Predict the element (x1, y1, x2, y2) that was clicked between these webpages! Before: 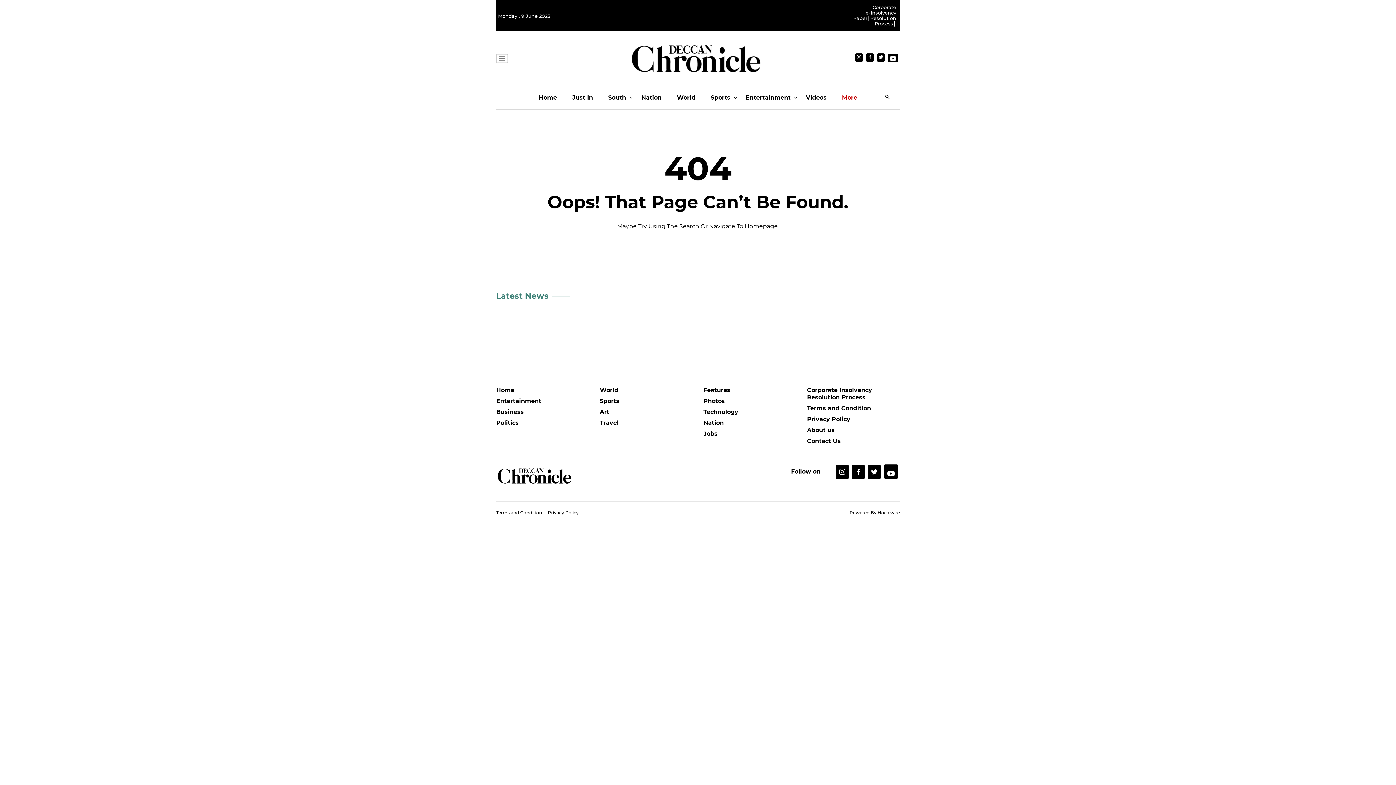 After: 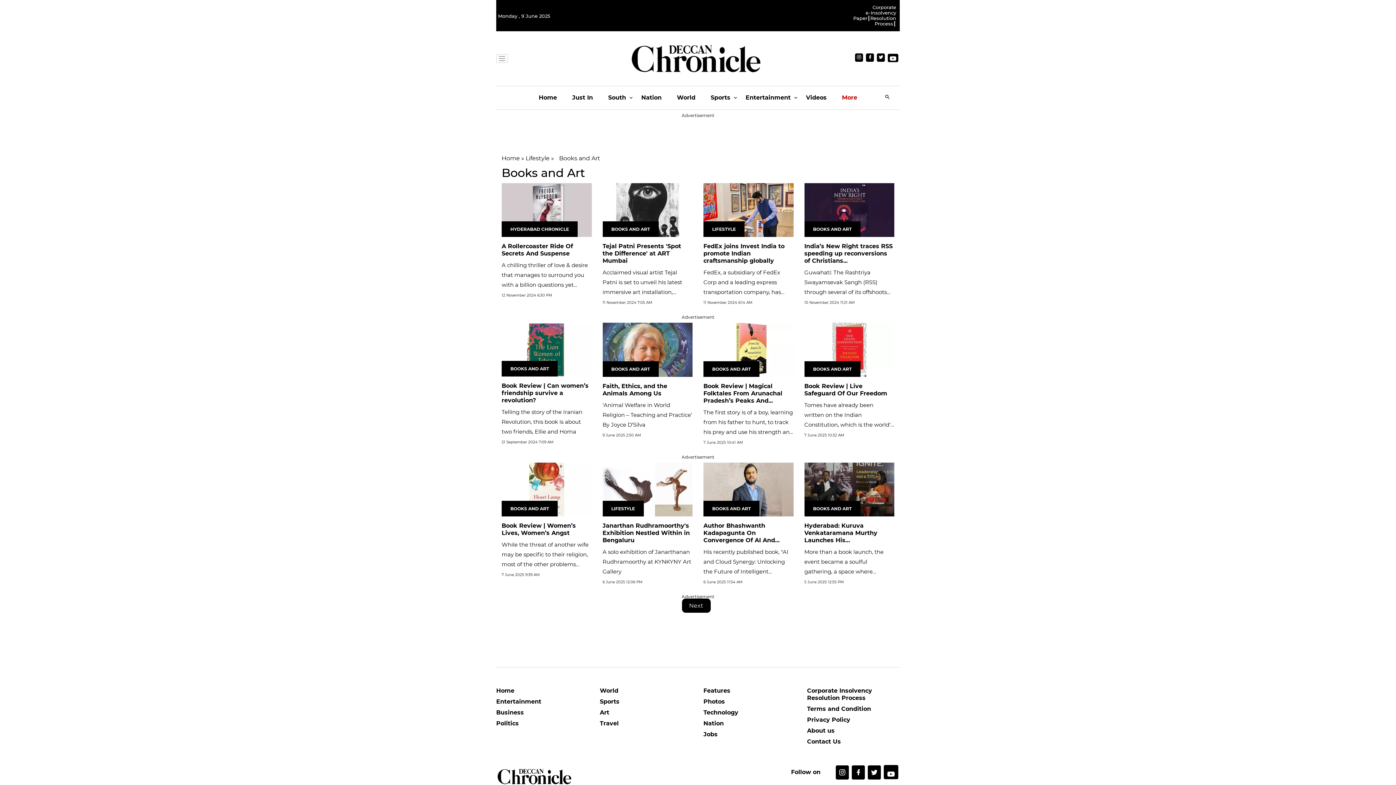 Action: bbox: (600, 408, 692, 419) label: Art